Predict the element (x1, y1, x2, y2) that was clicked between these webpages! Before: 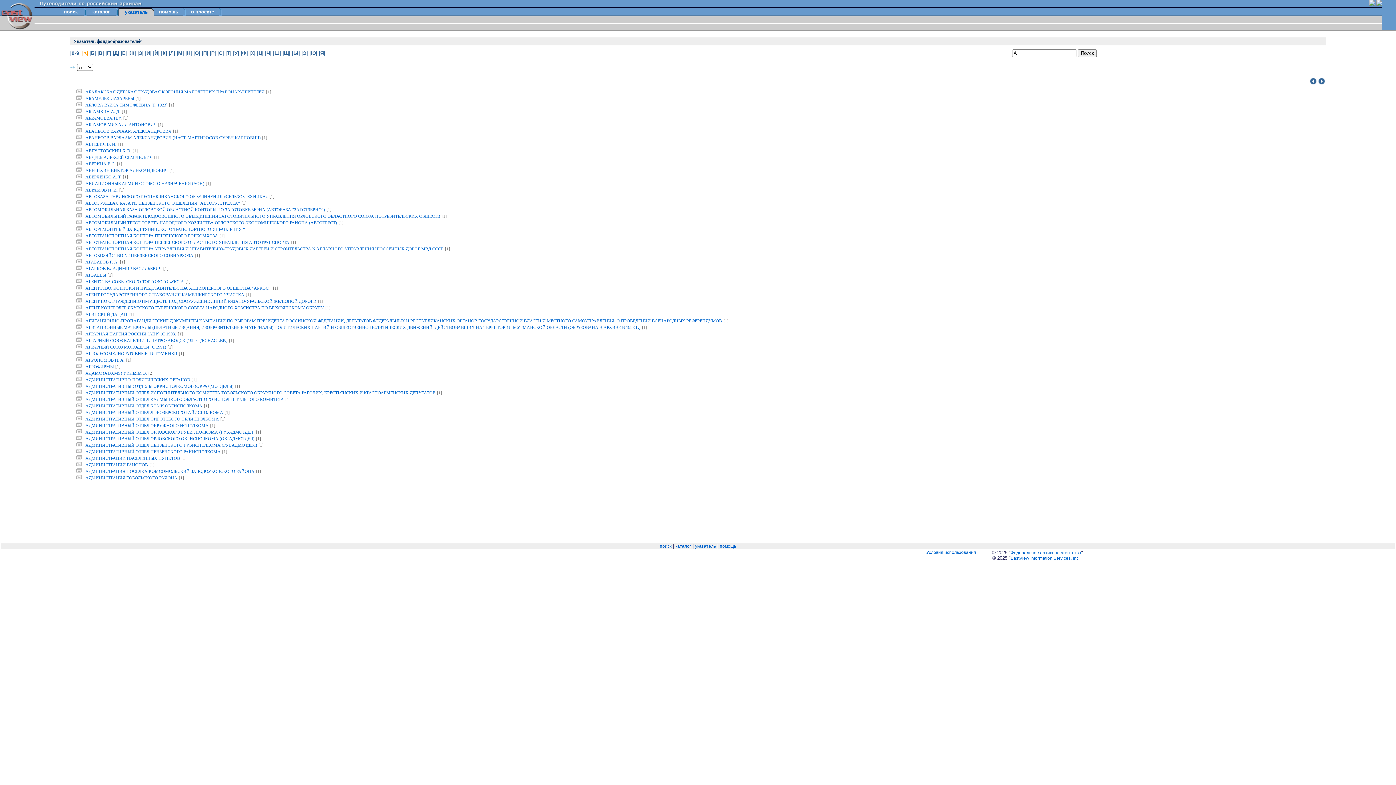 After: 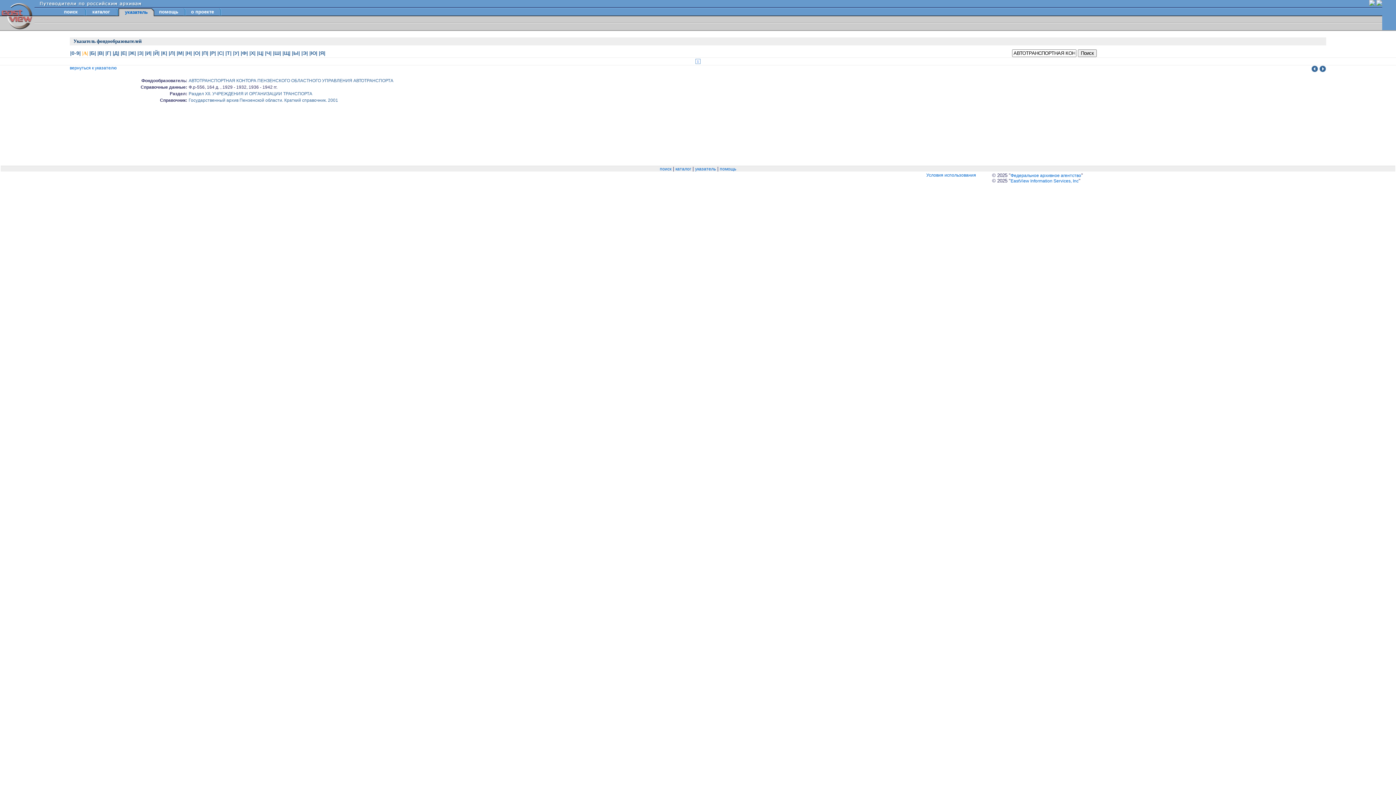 Action: bbox: (85, 240, 289, 245) label: АВТОТРАНСПОРТНАЯ КОНТОРА ПЕНЗЕНСКОГО ОБЛАСТНОГО УПРАВЛЕНИЯ АВТОТРАНСПОРТА